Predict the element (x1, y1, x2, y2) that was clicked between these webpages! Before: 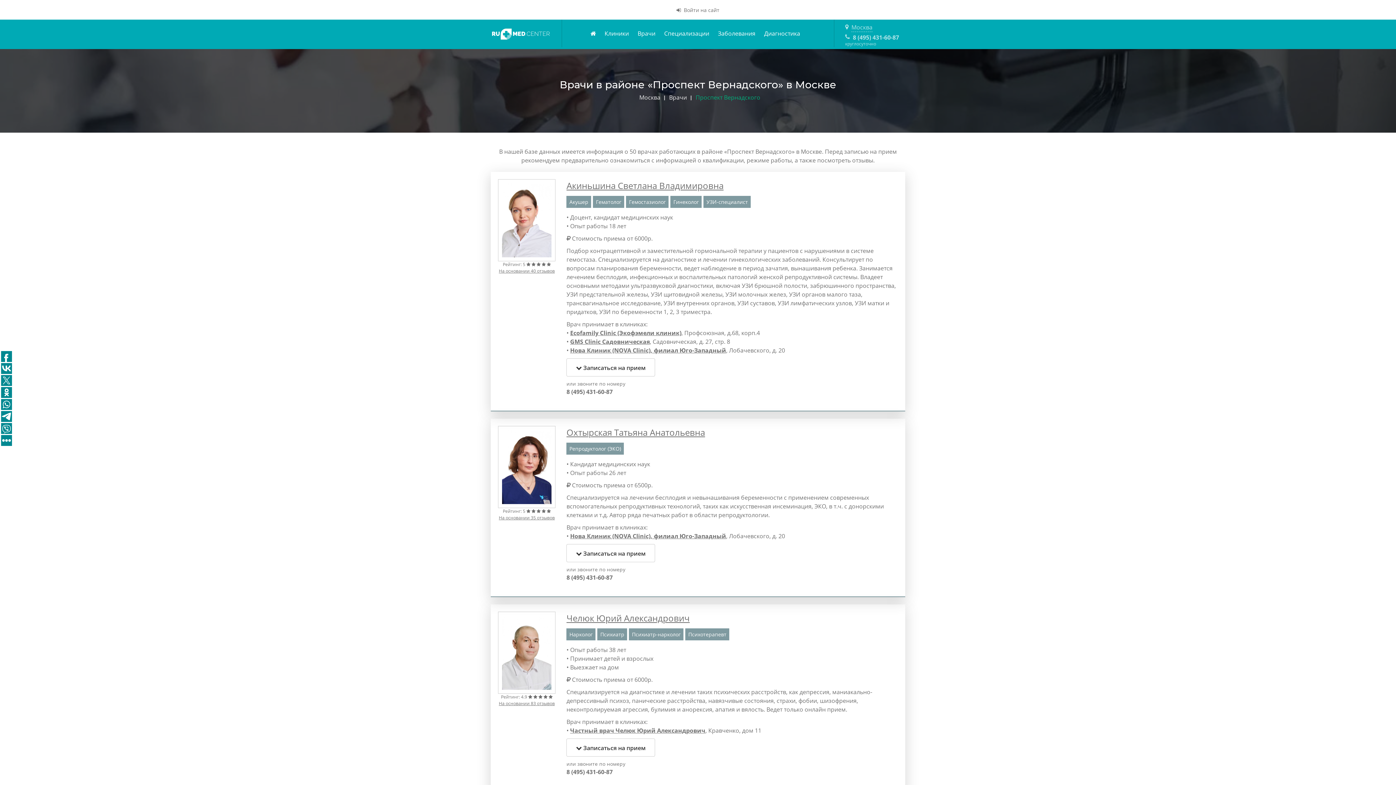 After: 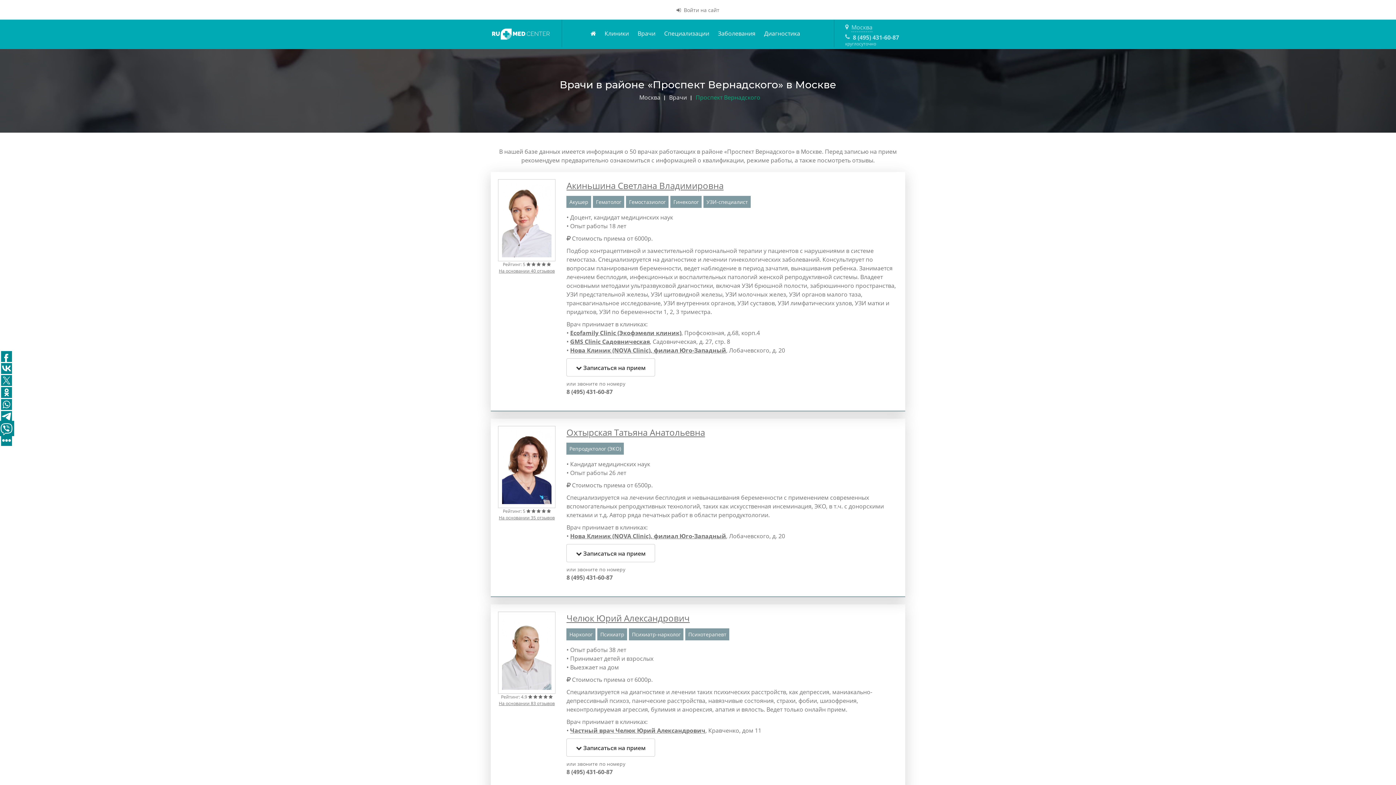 Action: bbox: (1, 423, 12, 434)